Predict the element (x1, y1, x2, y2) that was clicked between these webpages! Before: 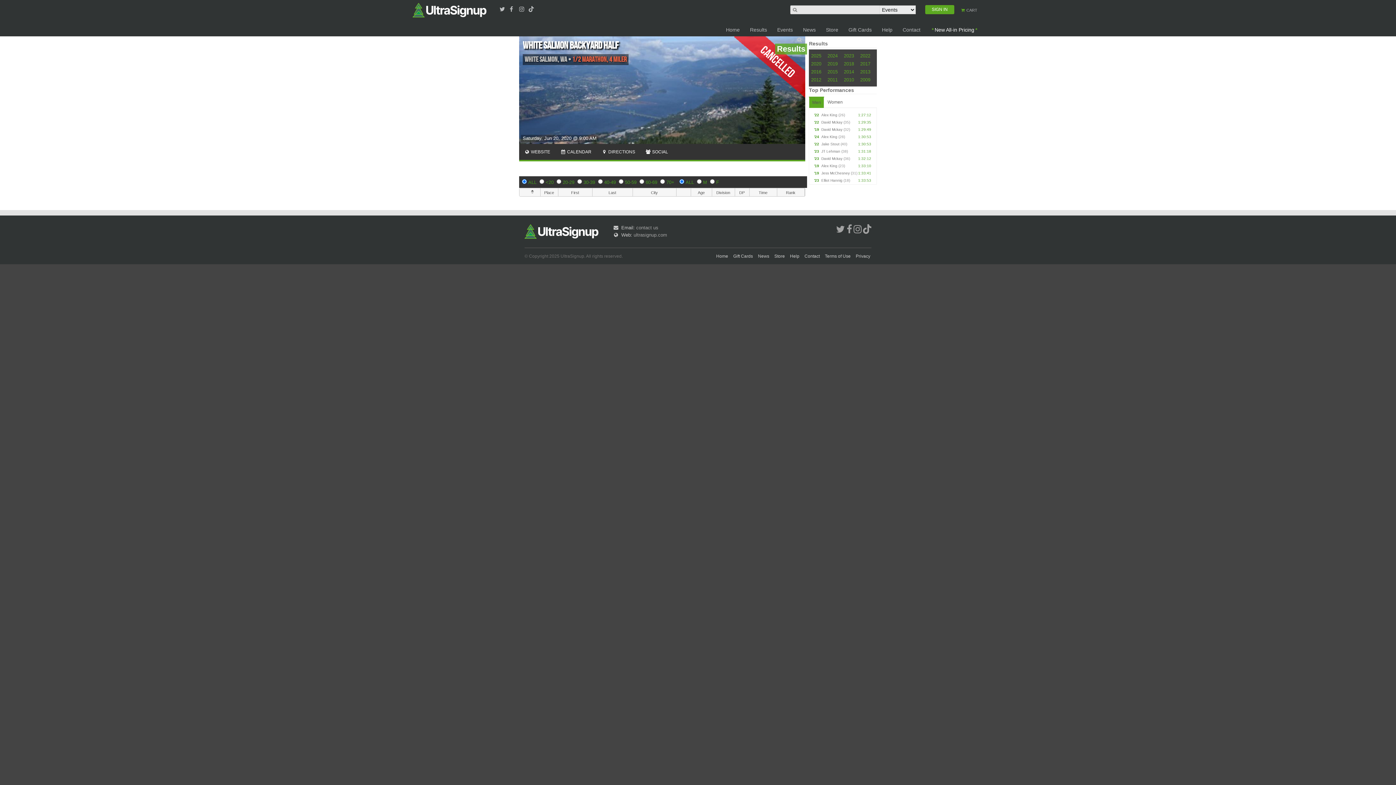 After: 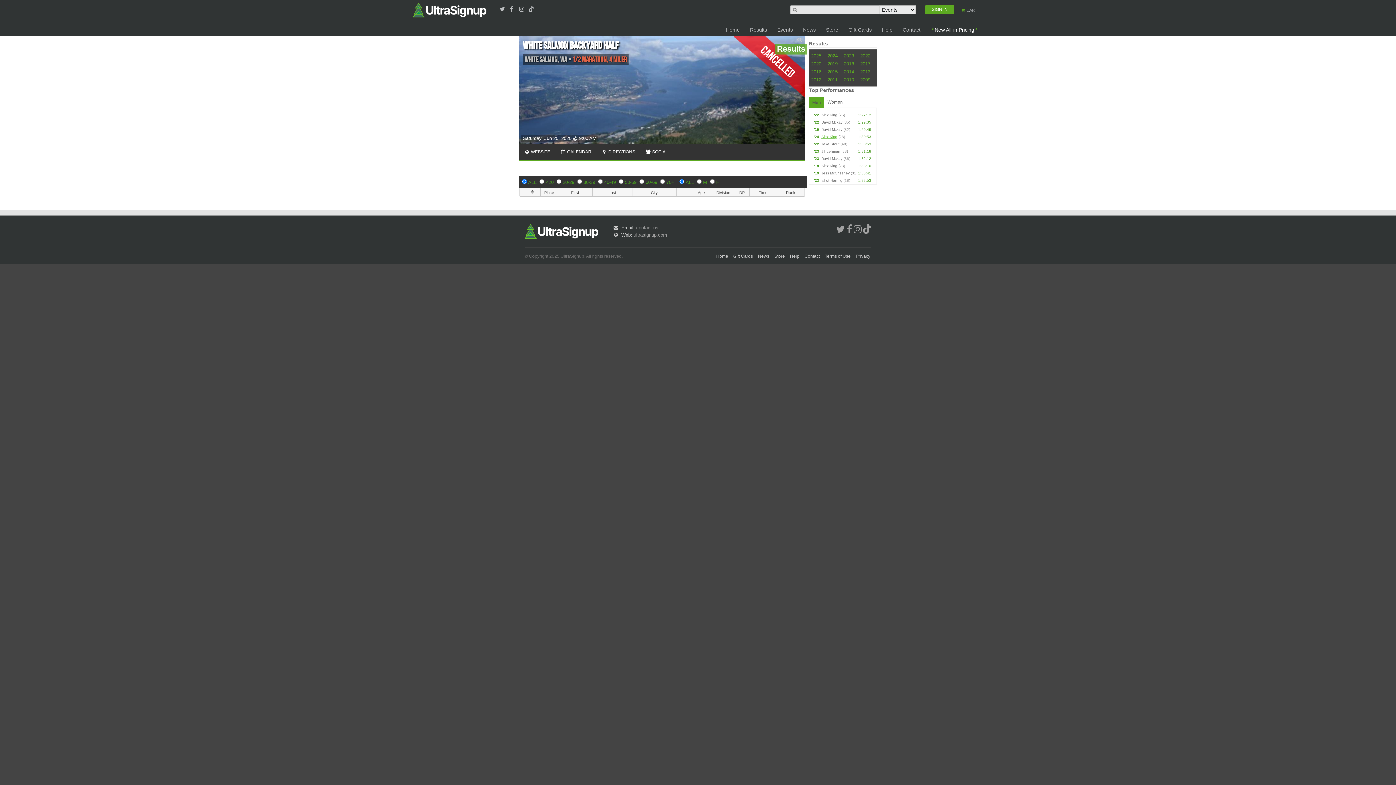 Action: bbox: (821, 134, 837, 138) label: Alex King